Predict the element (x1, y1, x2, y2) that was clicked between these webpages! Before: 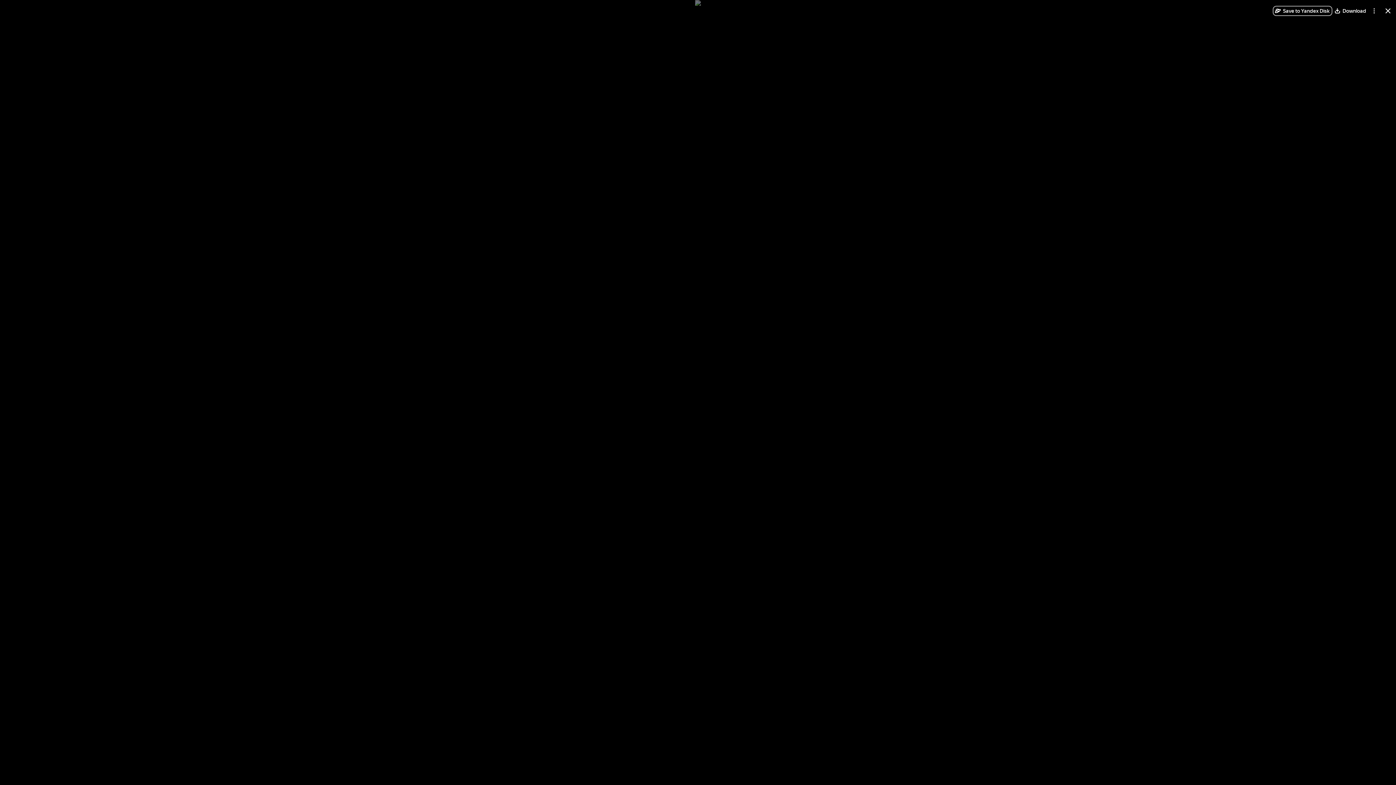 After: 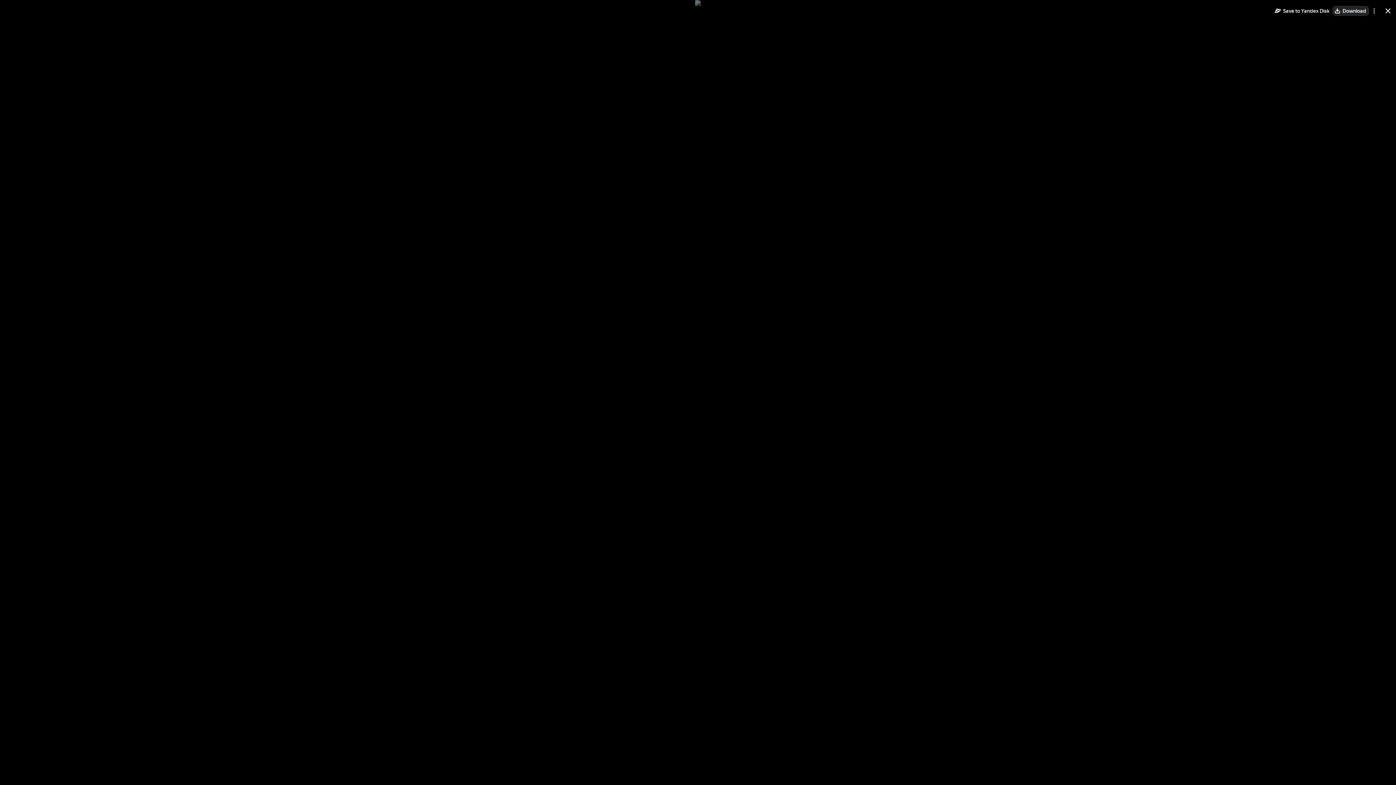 Action: bbox: (1332, 5, 1369, 16) label: Download